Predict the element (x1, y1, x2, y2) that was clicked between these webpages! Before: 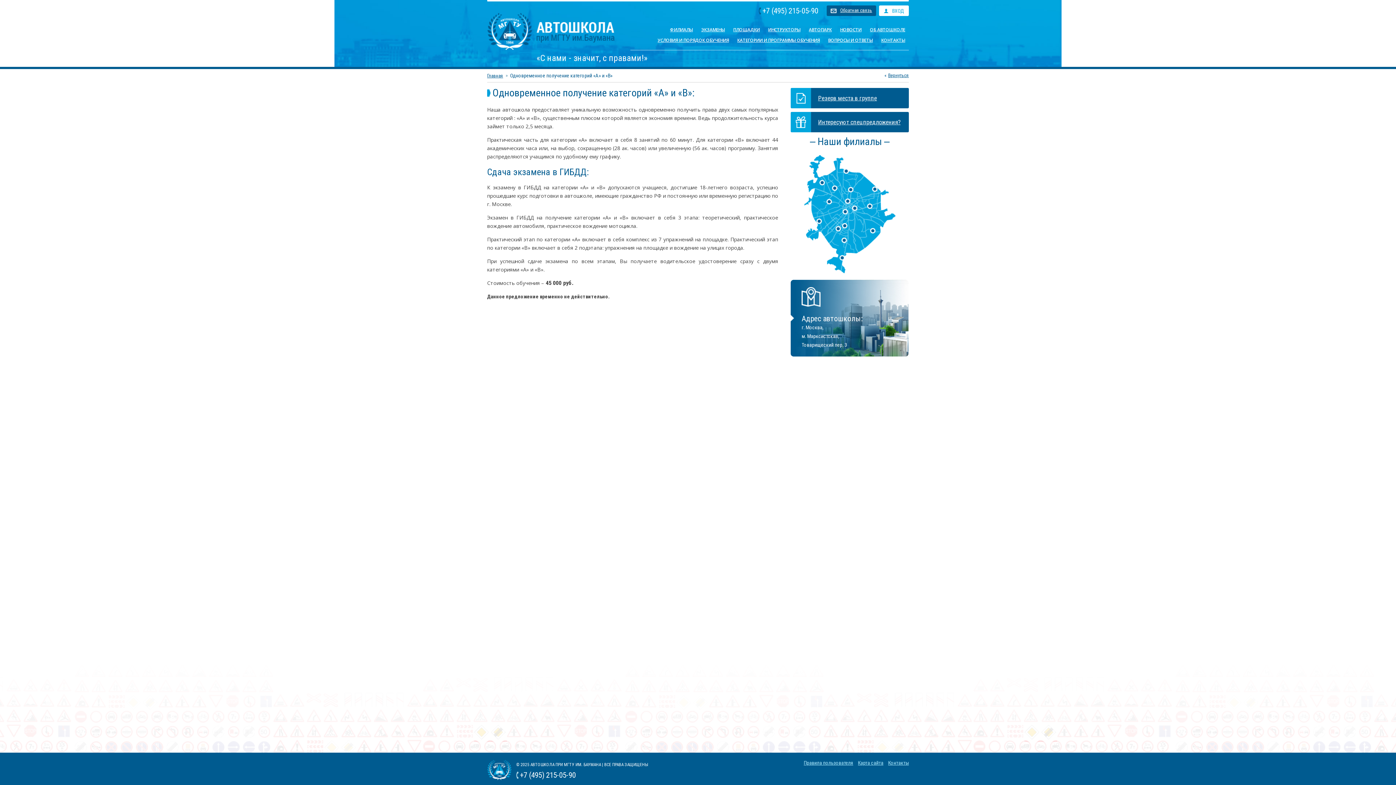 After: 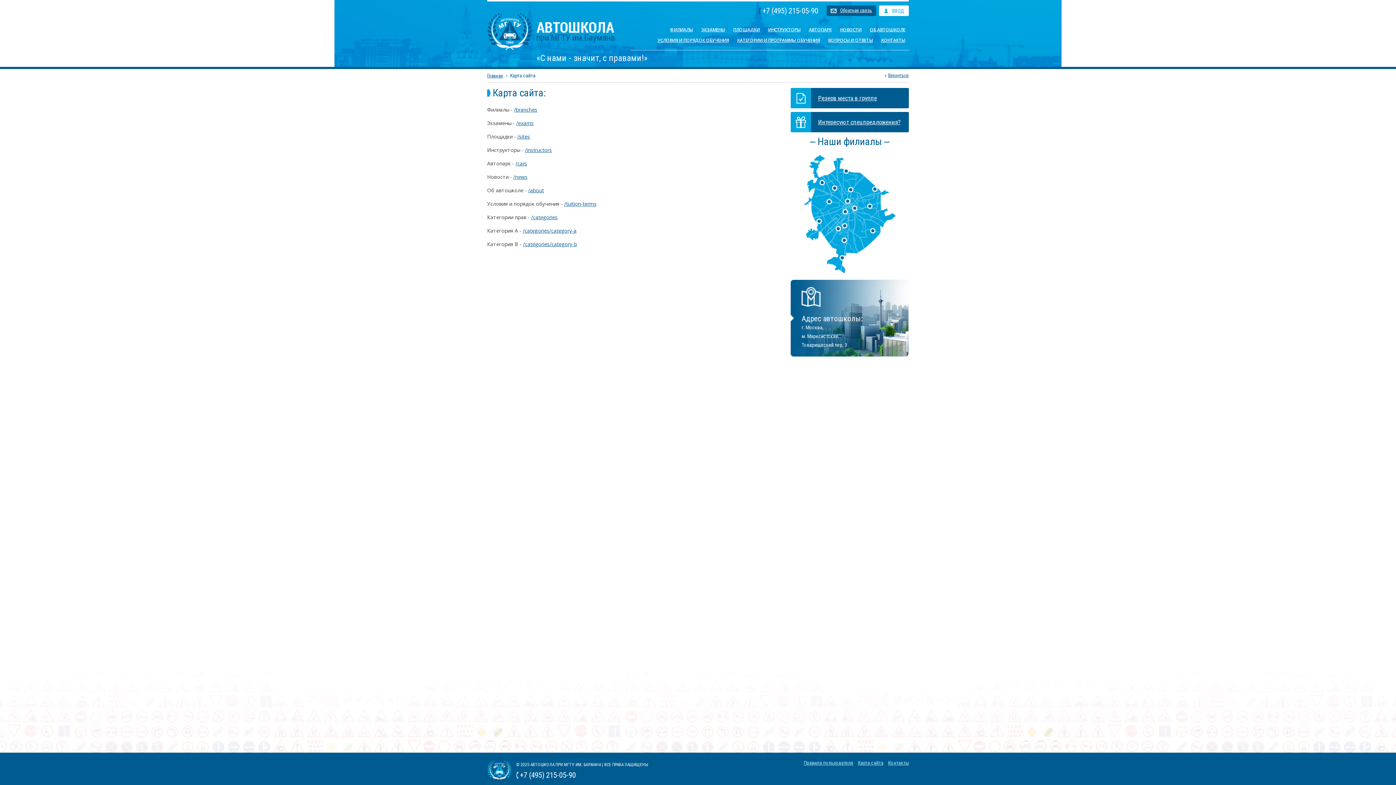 Action: bbox: (858, 760, 883, 766) label: Карта сайта